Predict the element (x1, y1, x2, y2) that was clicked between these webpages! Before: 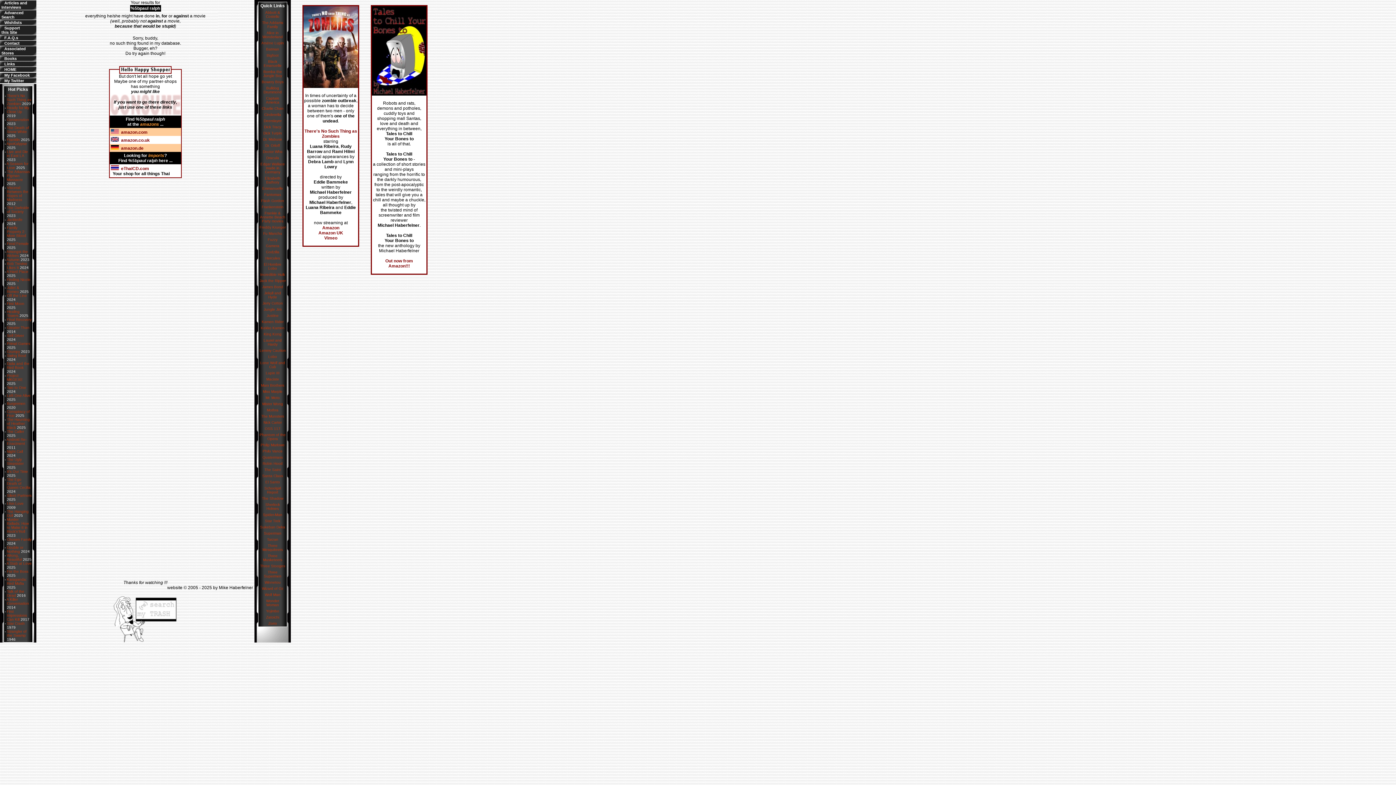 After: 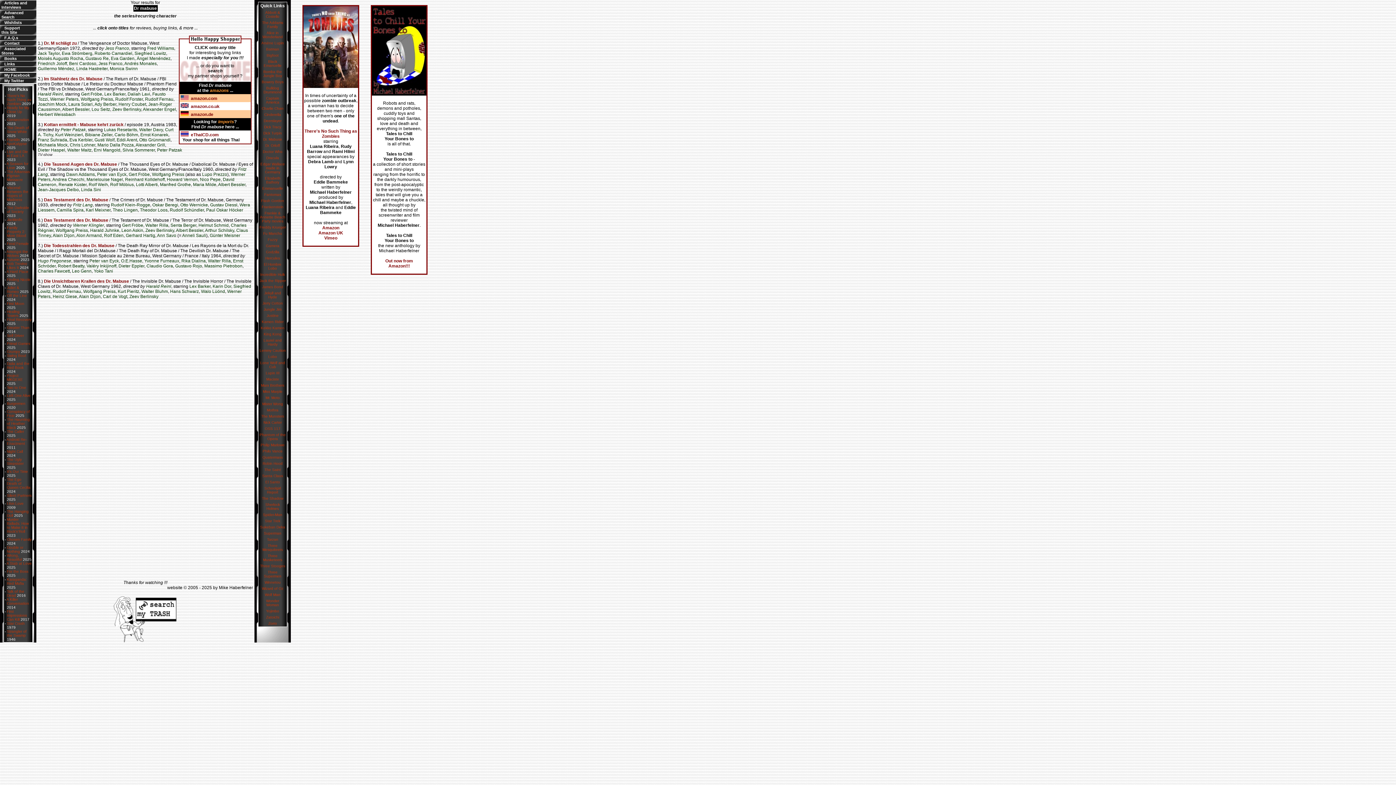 Action: bbox: (263, 137, 282, 141) label: Dr. Mabuse